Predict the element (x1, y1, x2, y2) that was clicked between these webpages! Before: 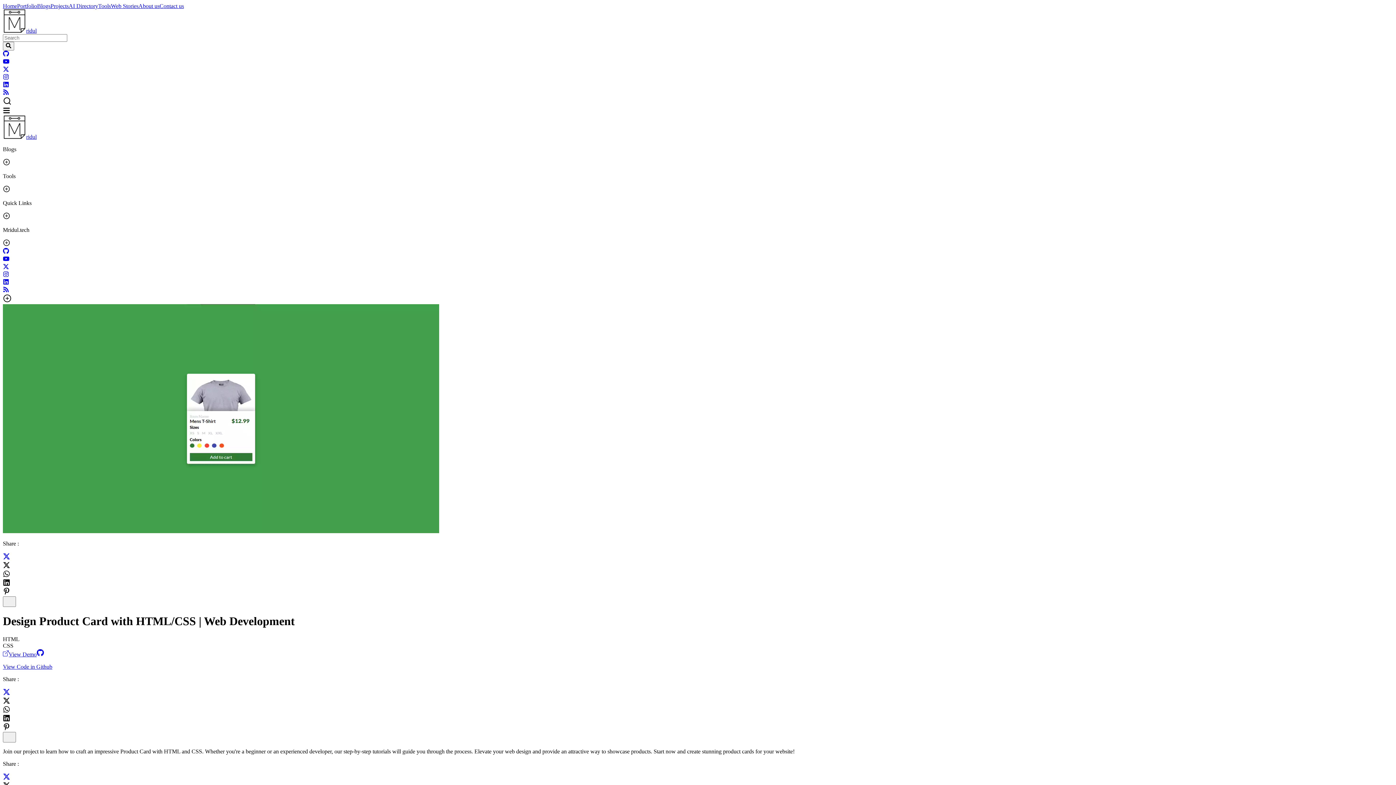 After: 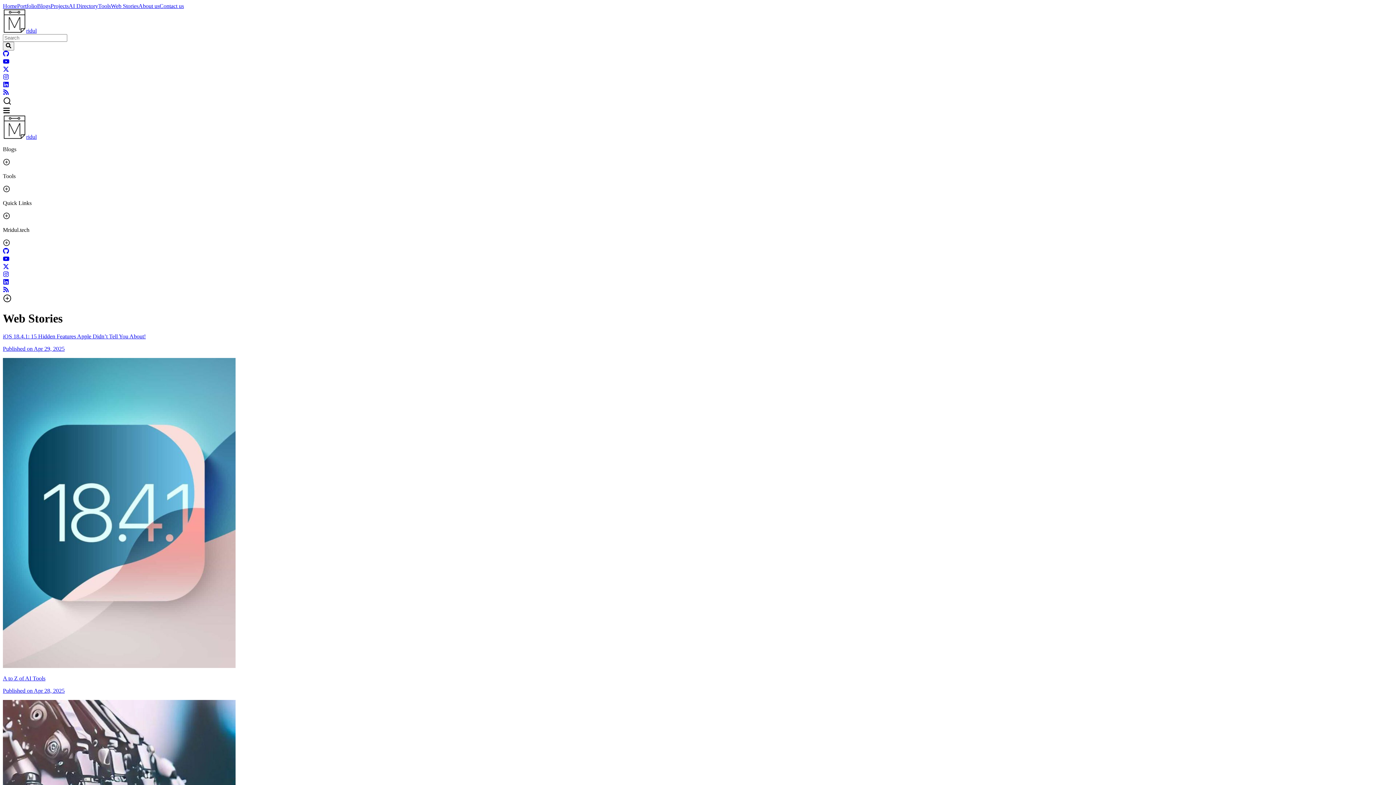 Action: bbox: (110, 2, 138, 9) label: Web Stories